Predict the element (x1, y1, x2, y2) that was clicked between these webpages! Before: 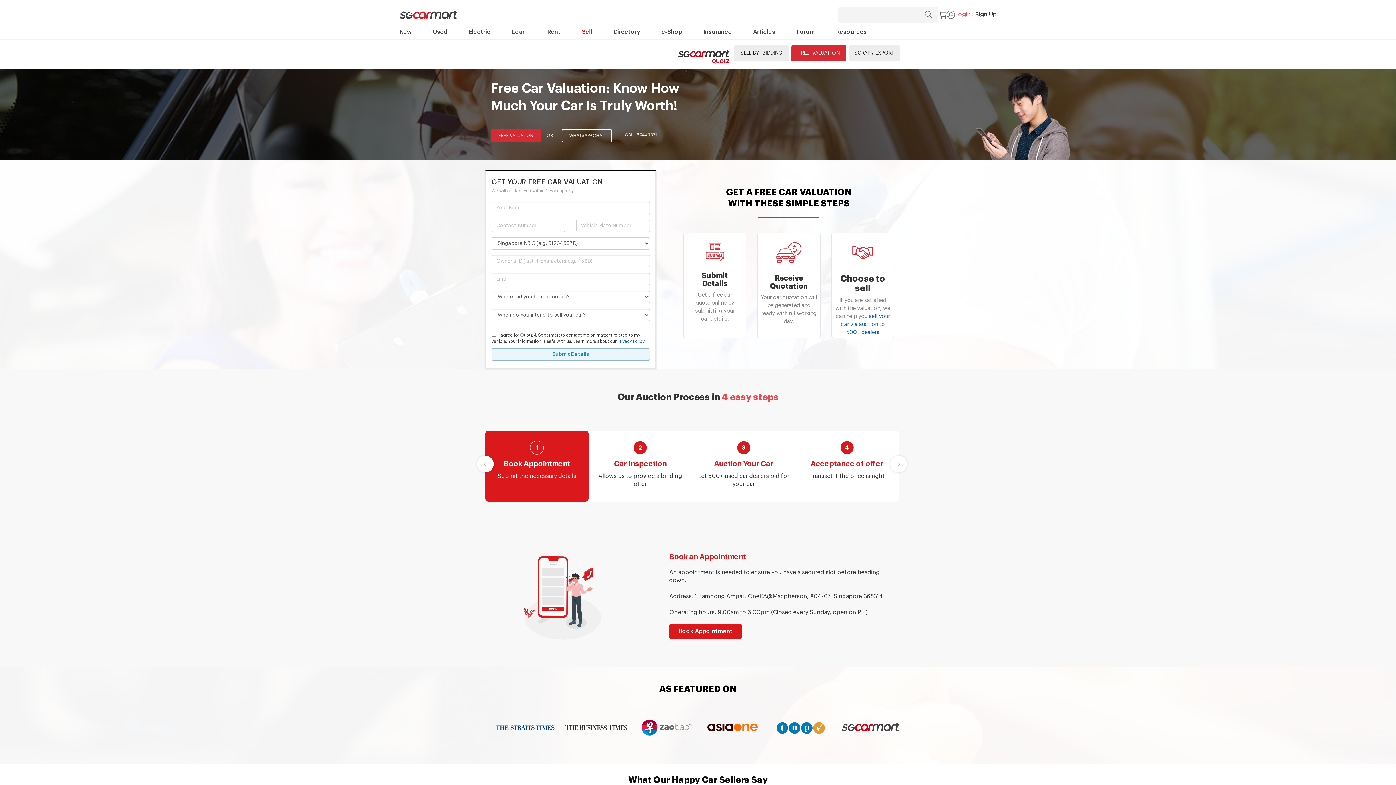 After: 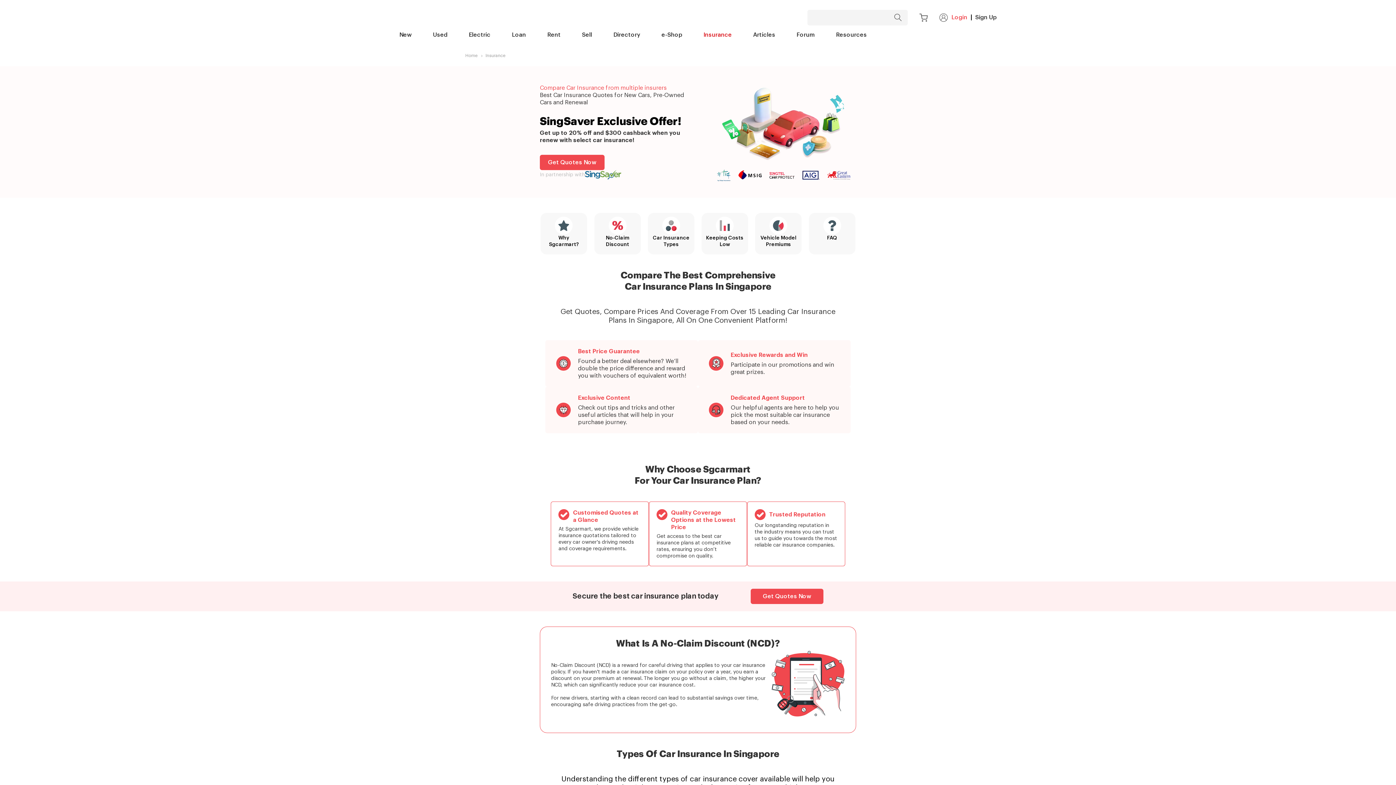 Action: label: Insurance bbox: (703, 25, 732, 38)